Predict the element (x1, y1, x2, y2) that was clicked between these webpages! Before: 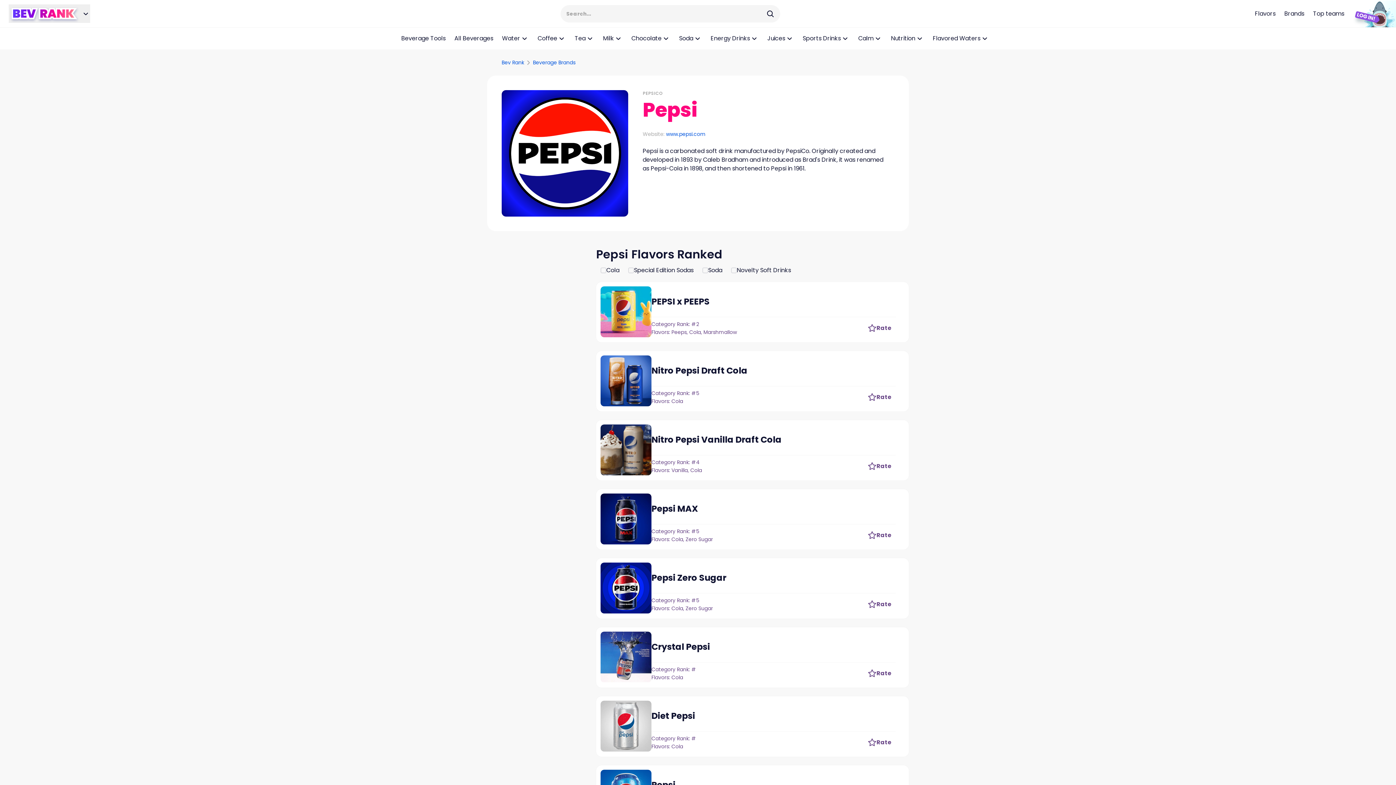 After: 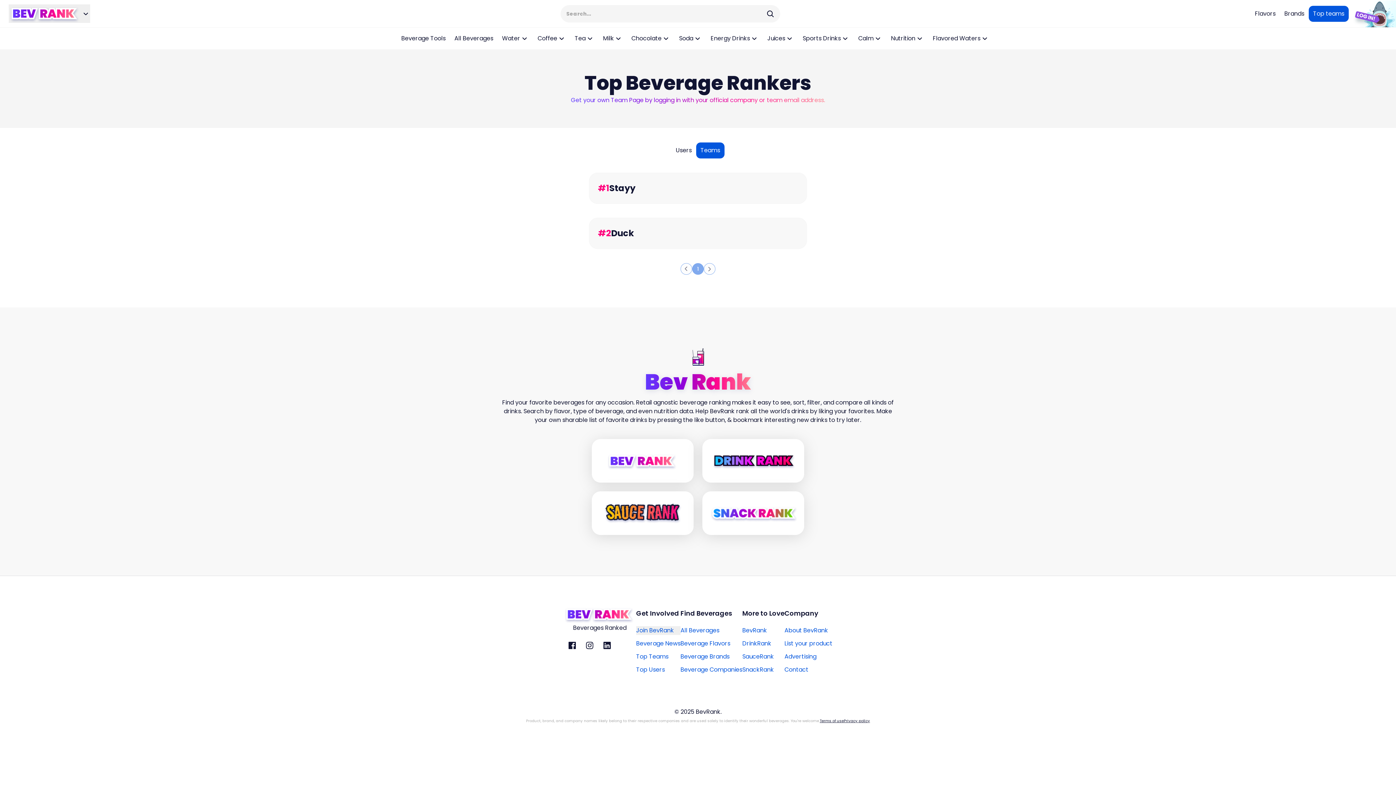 Action: label: Top teams page link bbox: (1309, 5, 1349, 21)